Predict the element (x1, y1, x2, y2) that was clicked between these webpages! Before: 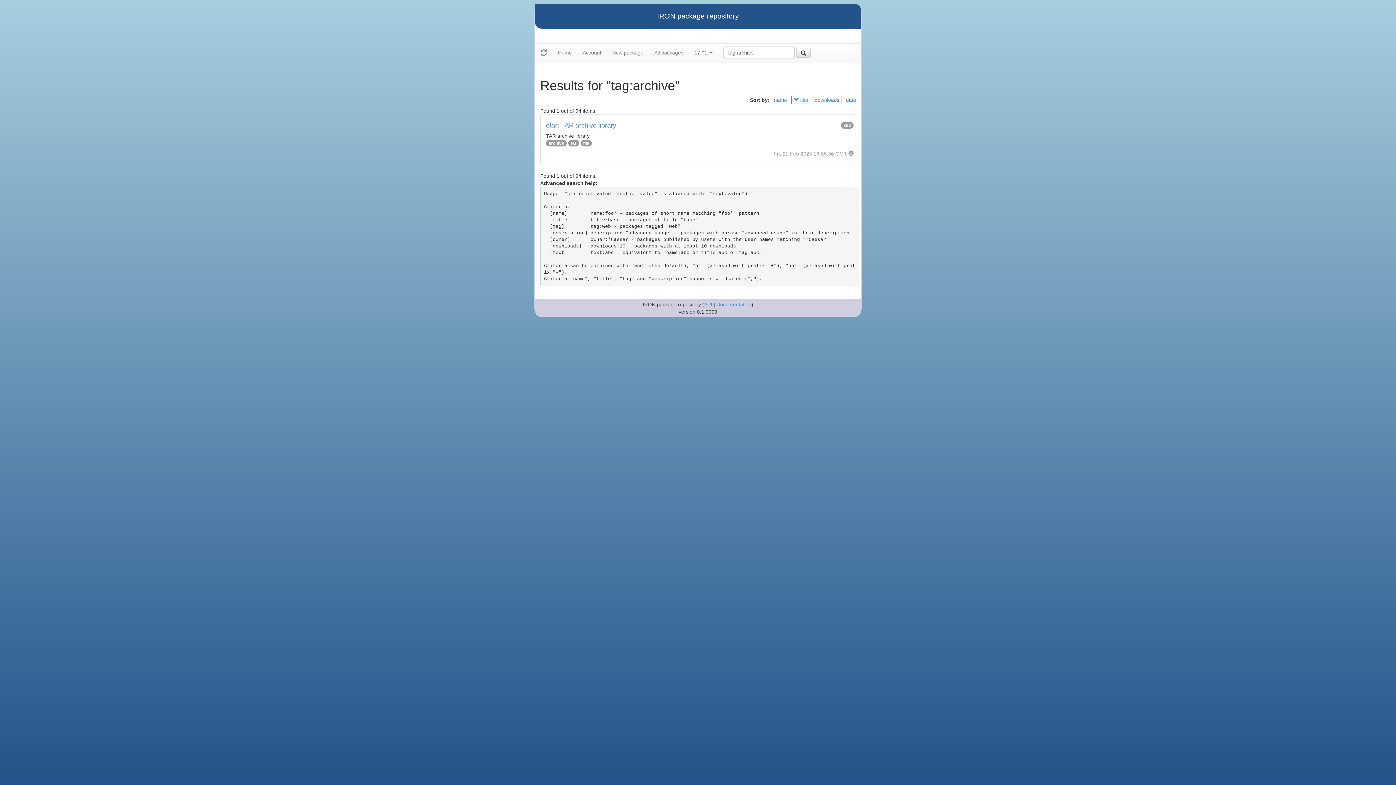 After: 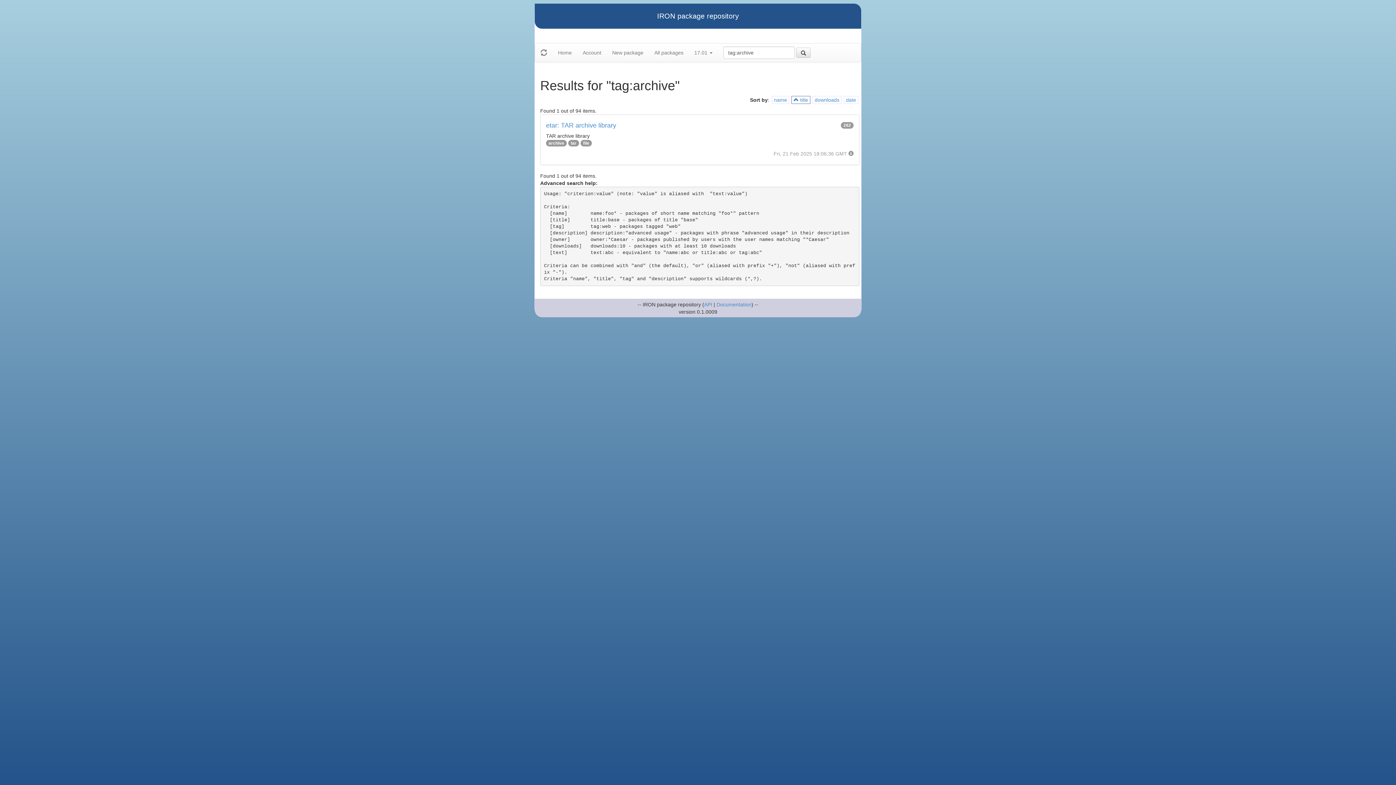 Action: bbox: (793, 97, 808, 102) label:  title